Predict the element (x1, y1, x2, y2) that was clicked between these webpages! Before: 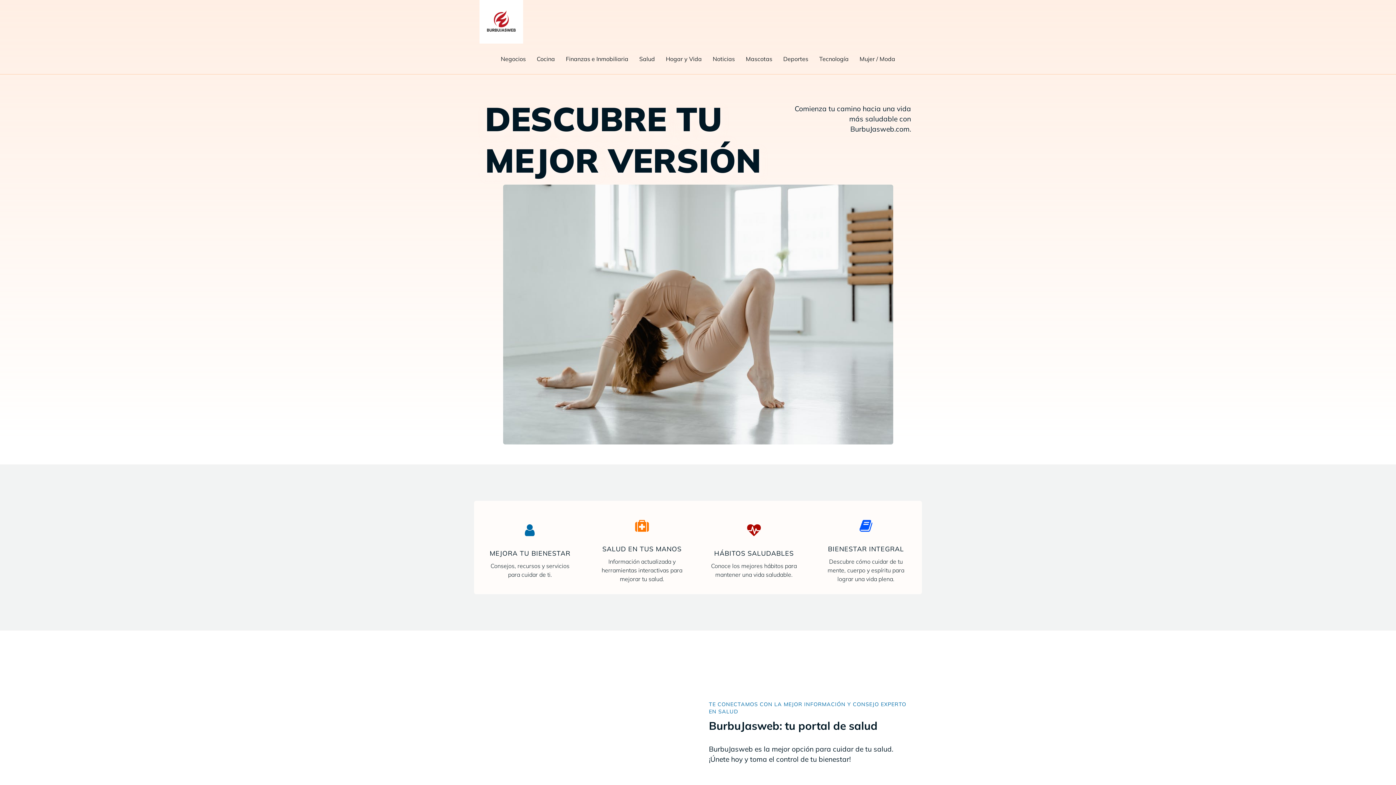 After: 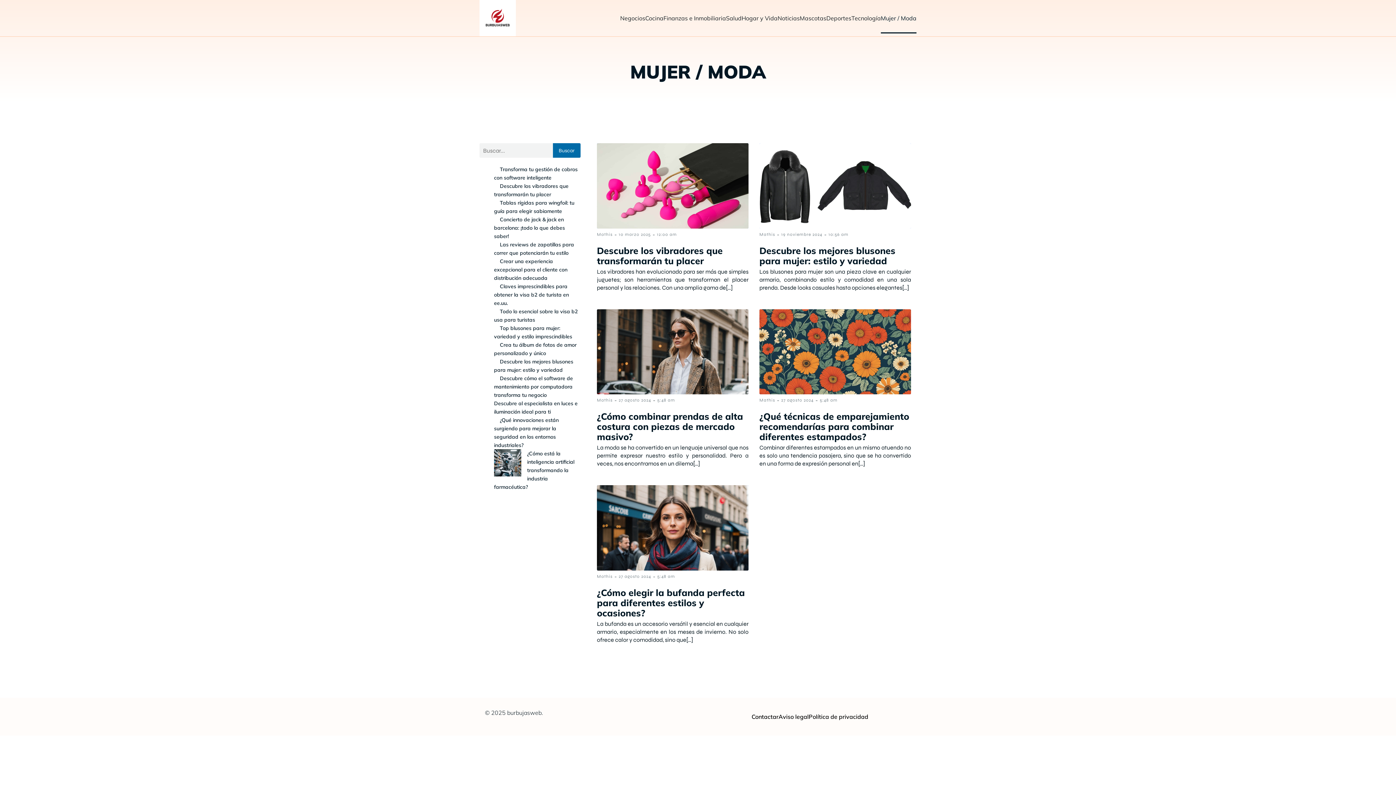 Action: bbox: (859, 43, 895, 74) label: Mujer / Moda